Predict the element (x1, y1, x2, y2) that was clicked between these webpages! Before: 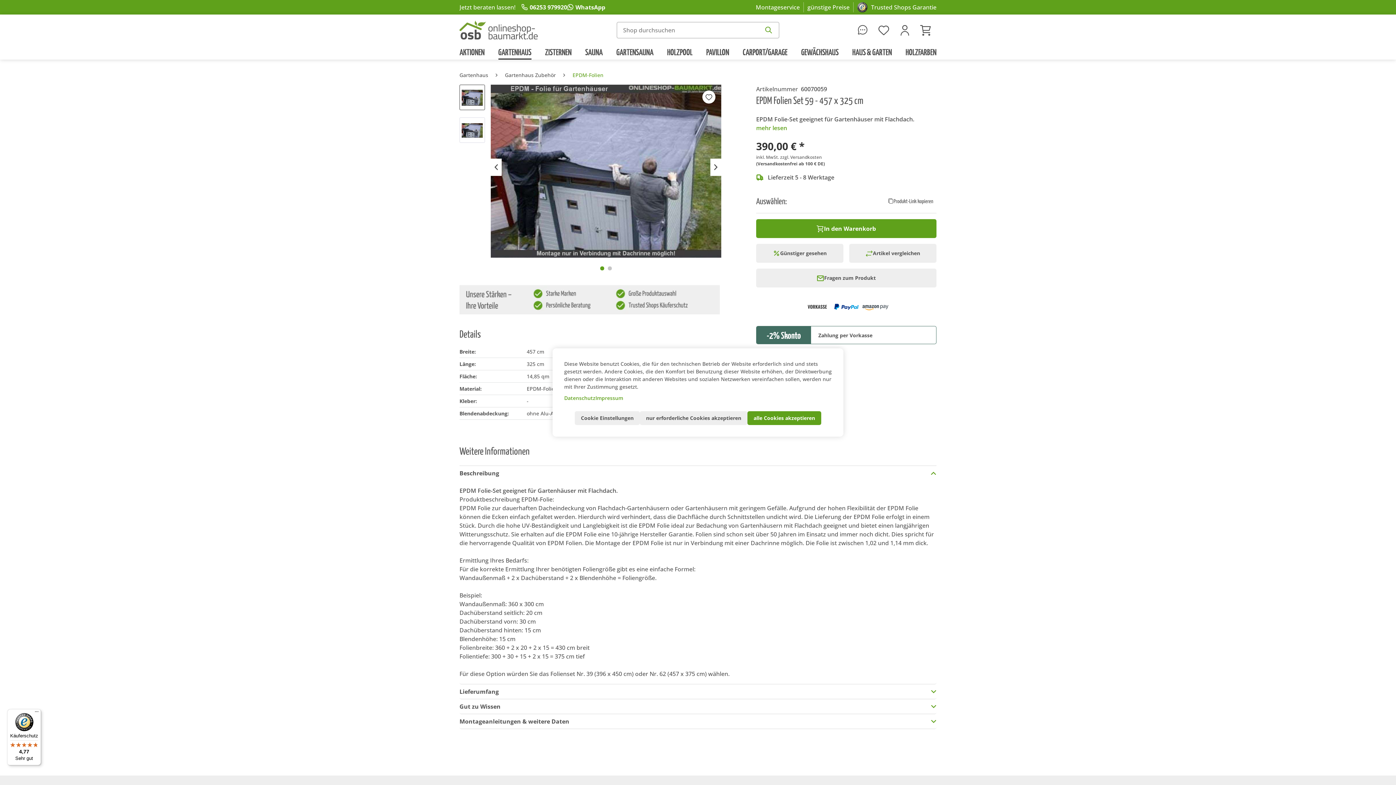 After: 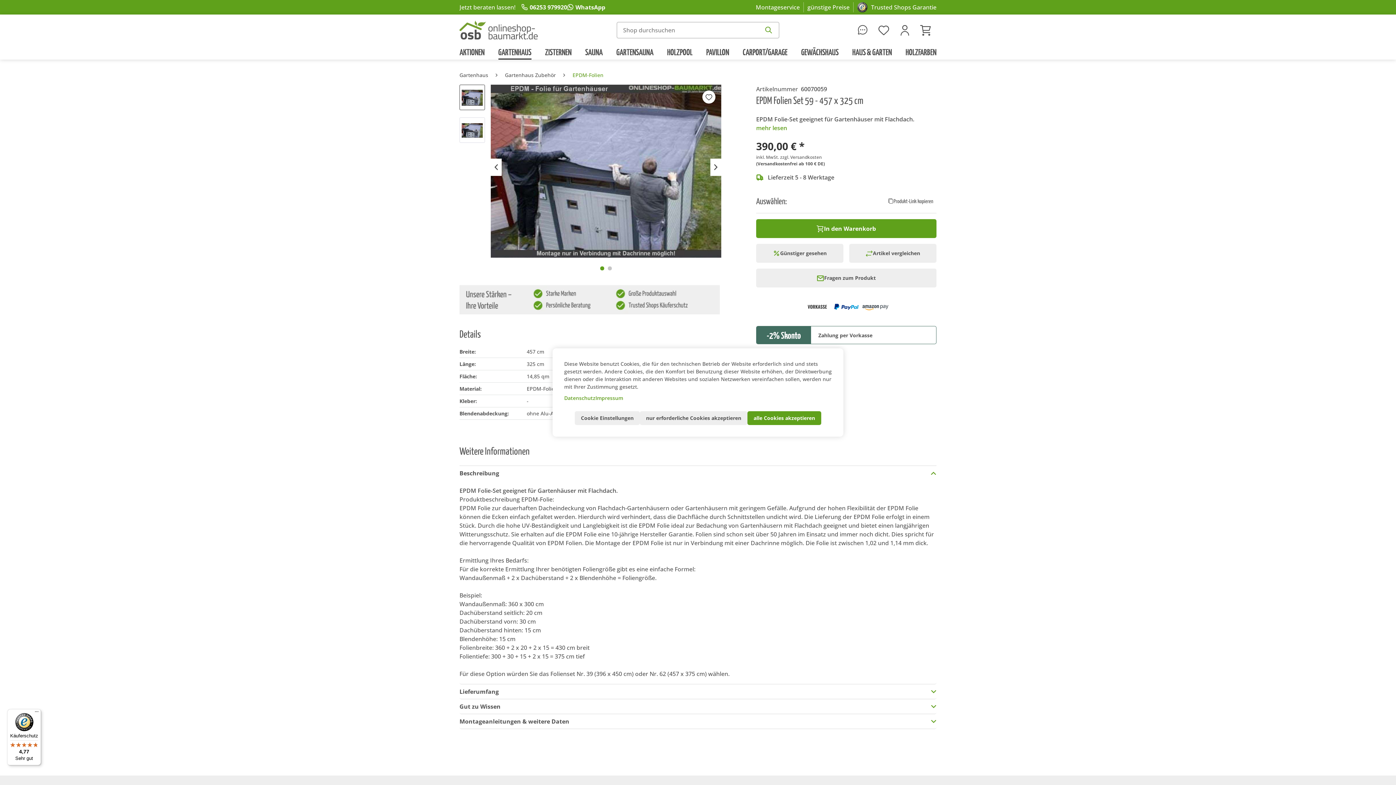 Action: bbox: (756, 268, 936, 287) label: Fragen zum Produkt